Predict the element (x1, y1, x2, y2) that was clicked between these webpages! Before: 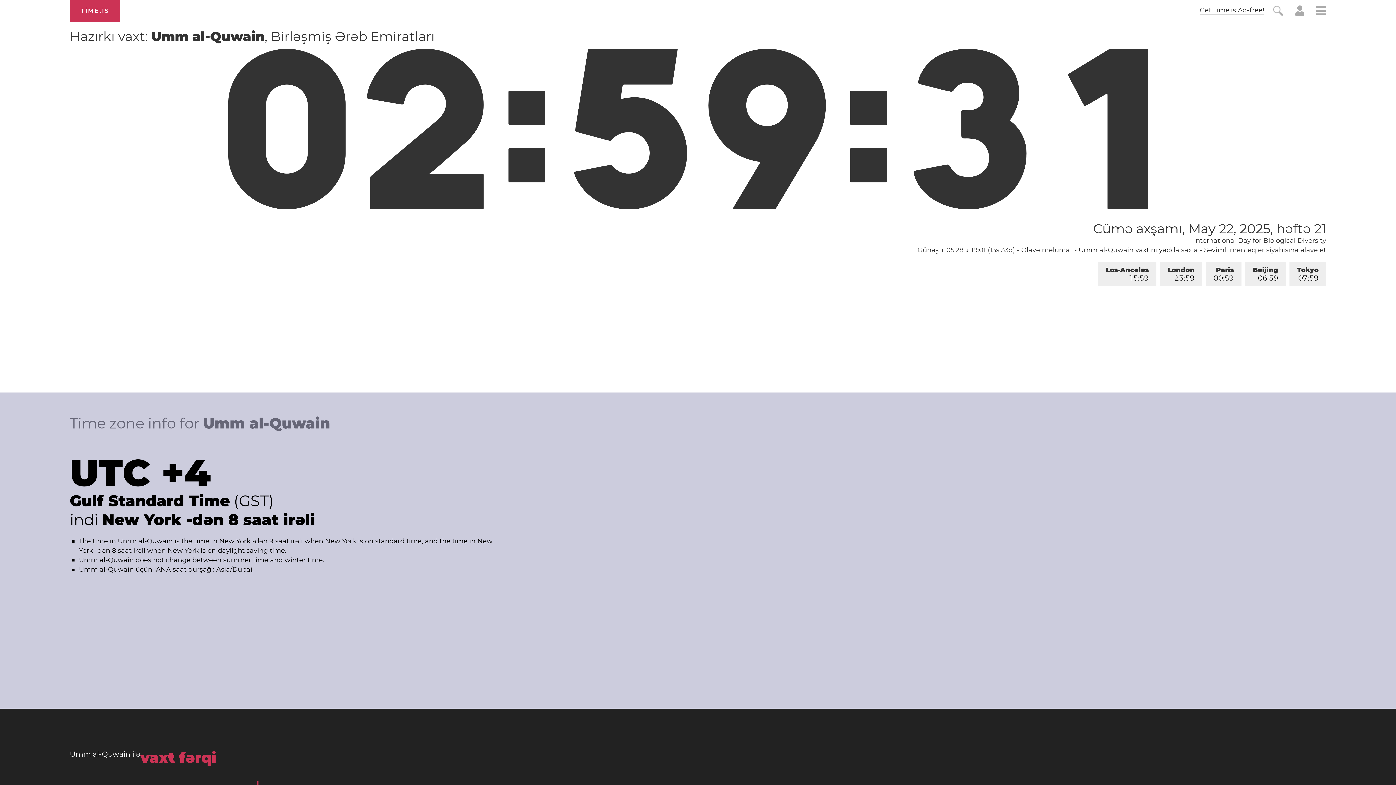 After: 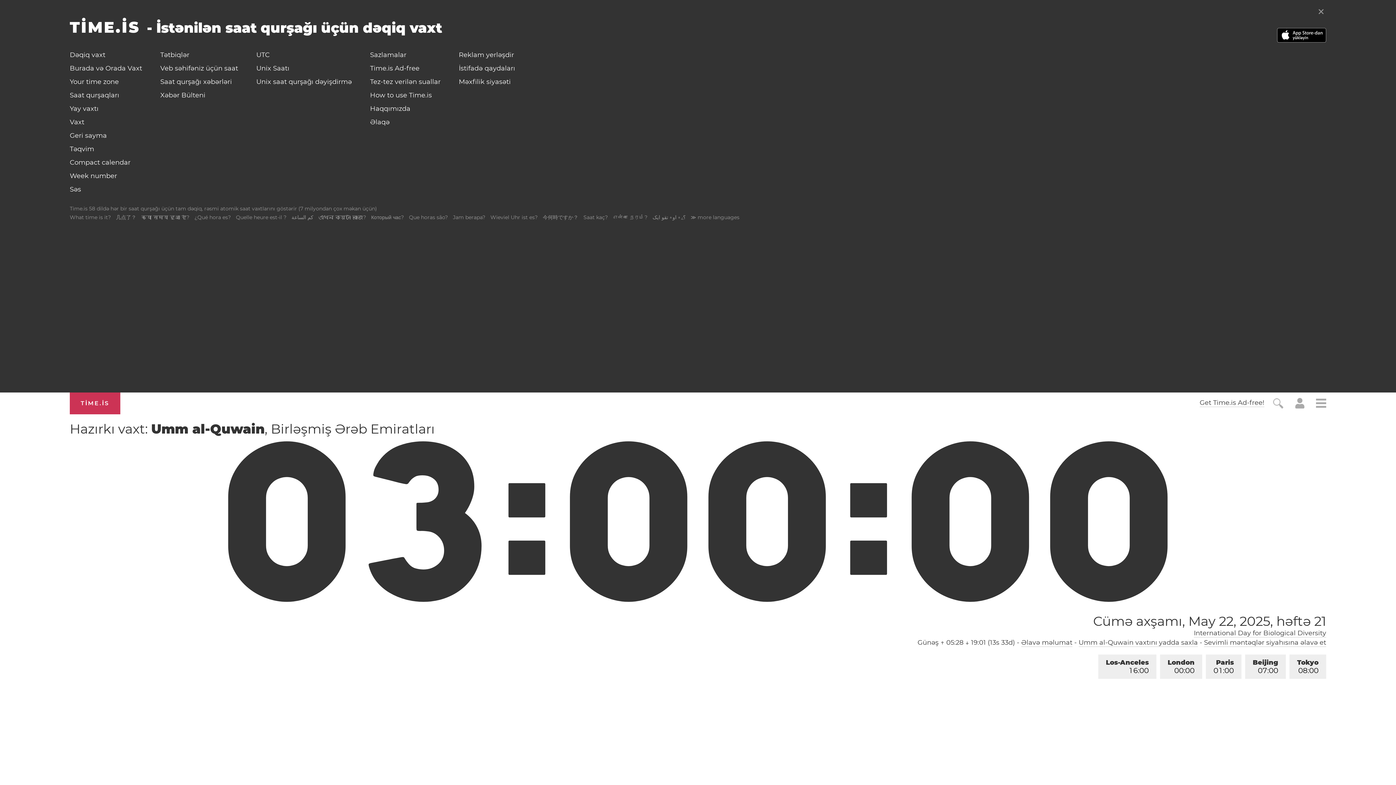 Action: bbox: (1316, 5, 1326, 18)